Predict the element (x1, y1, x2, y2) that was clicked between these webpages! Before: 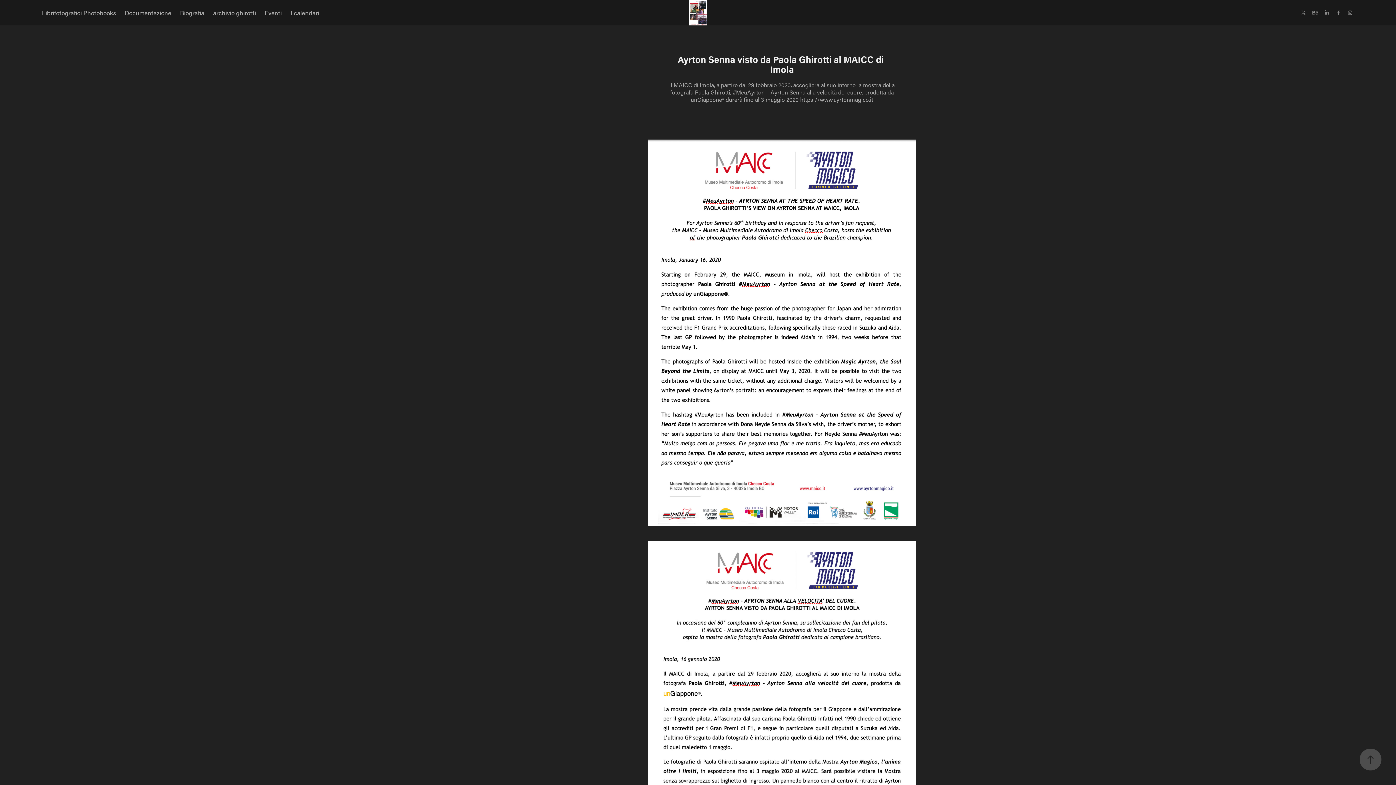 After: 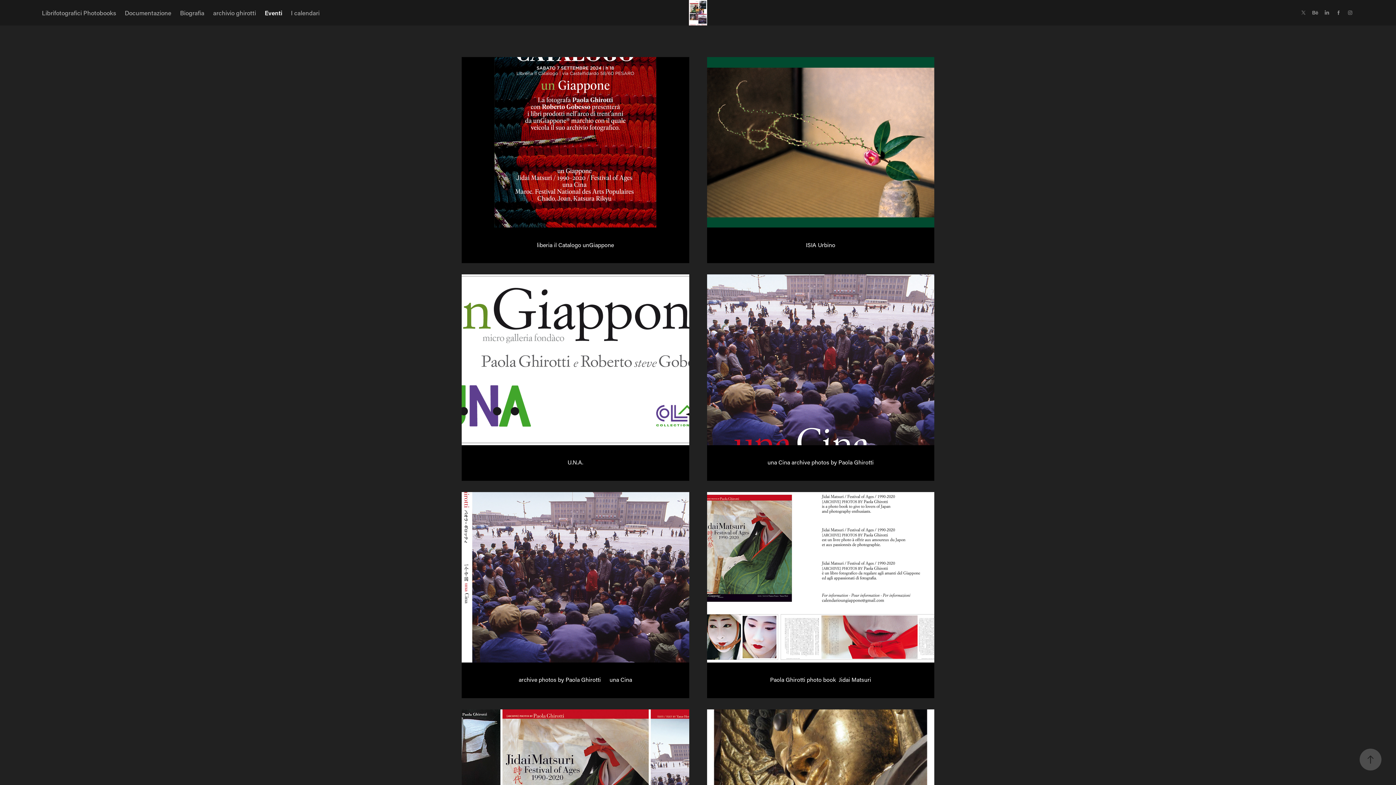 Action: label: Eventi bbox: (264, 8, 281, 16)